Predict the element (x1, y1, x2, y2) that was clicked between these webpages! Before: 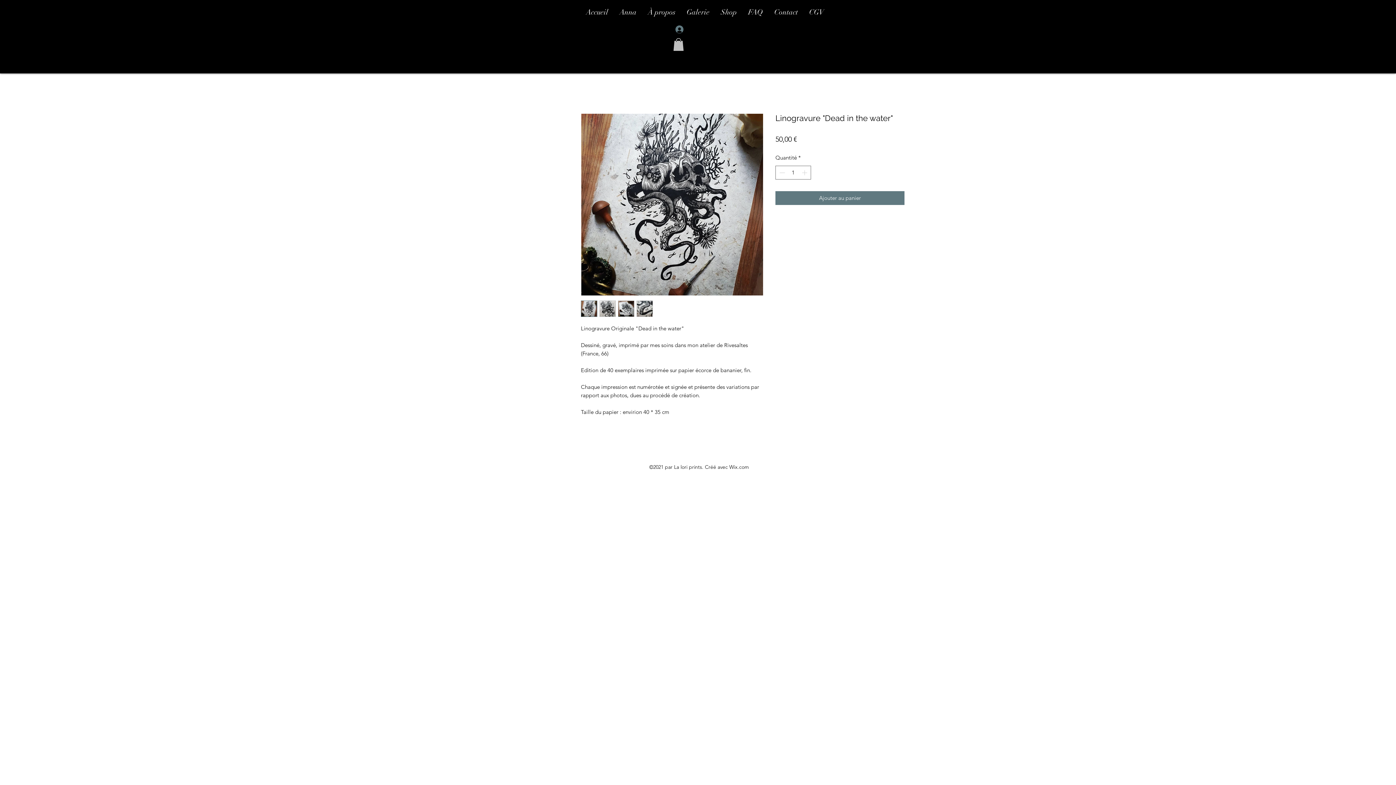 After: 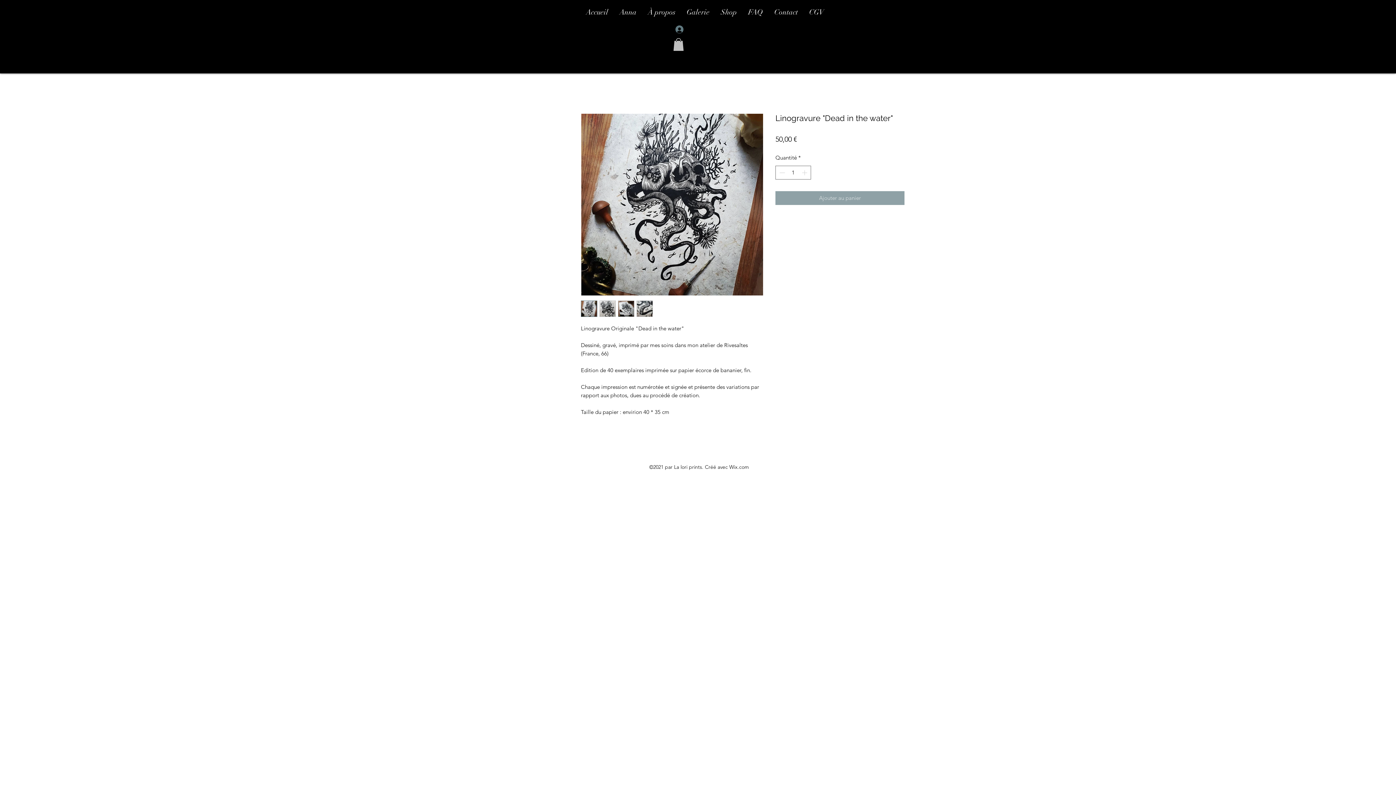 Action: label: Ajouter au panier bbox: (775, 191, 904, 205)